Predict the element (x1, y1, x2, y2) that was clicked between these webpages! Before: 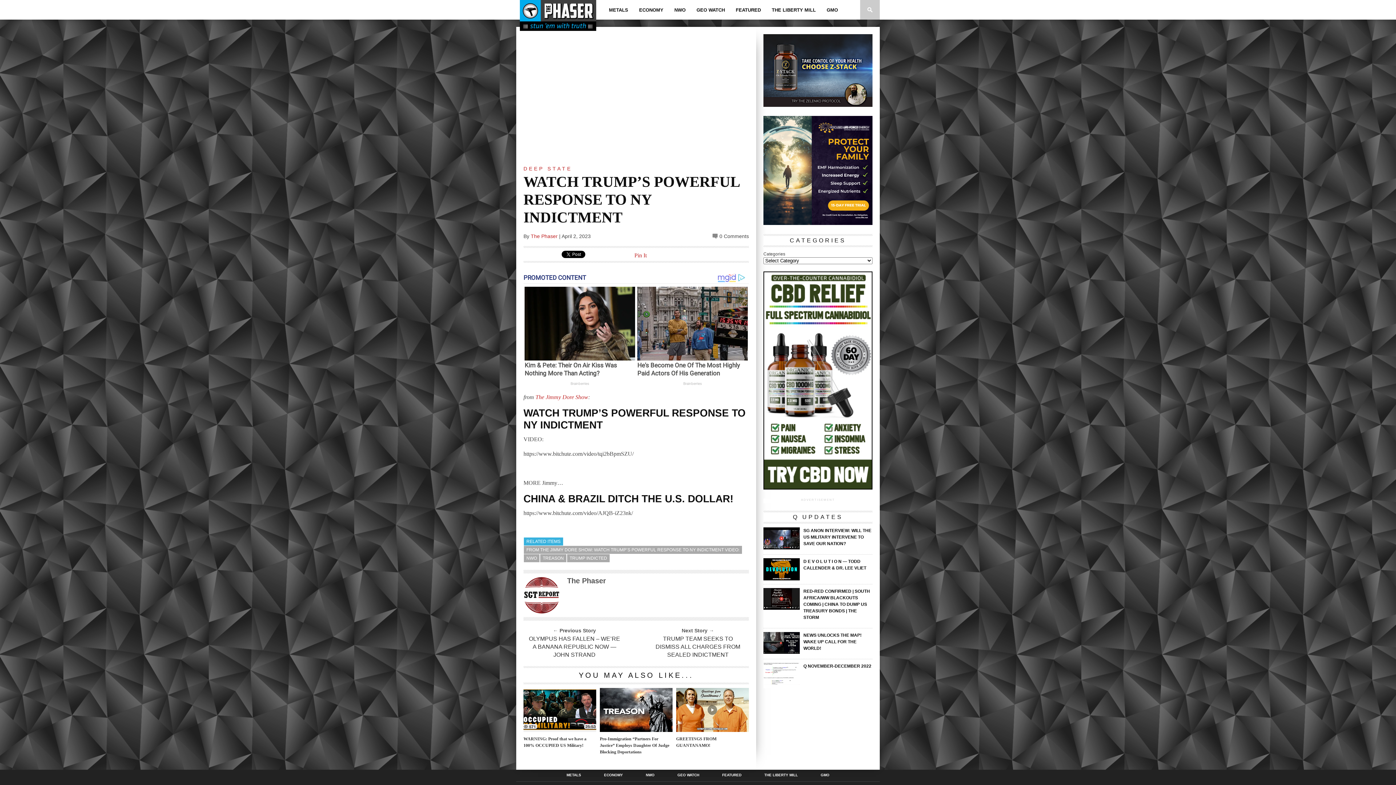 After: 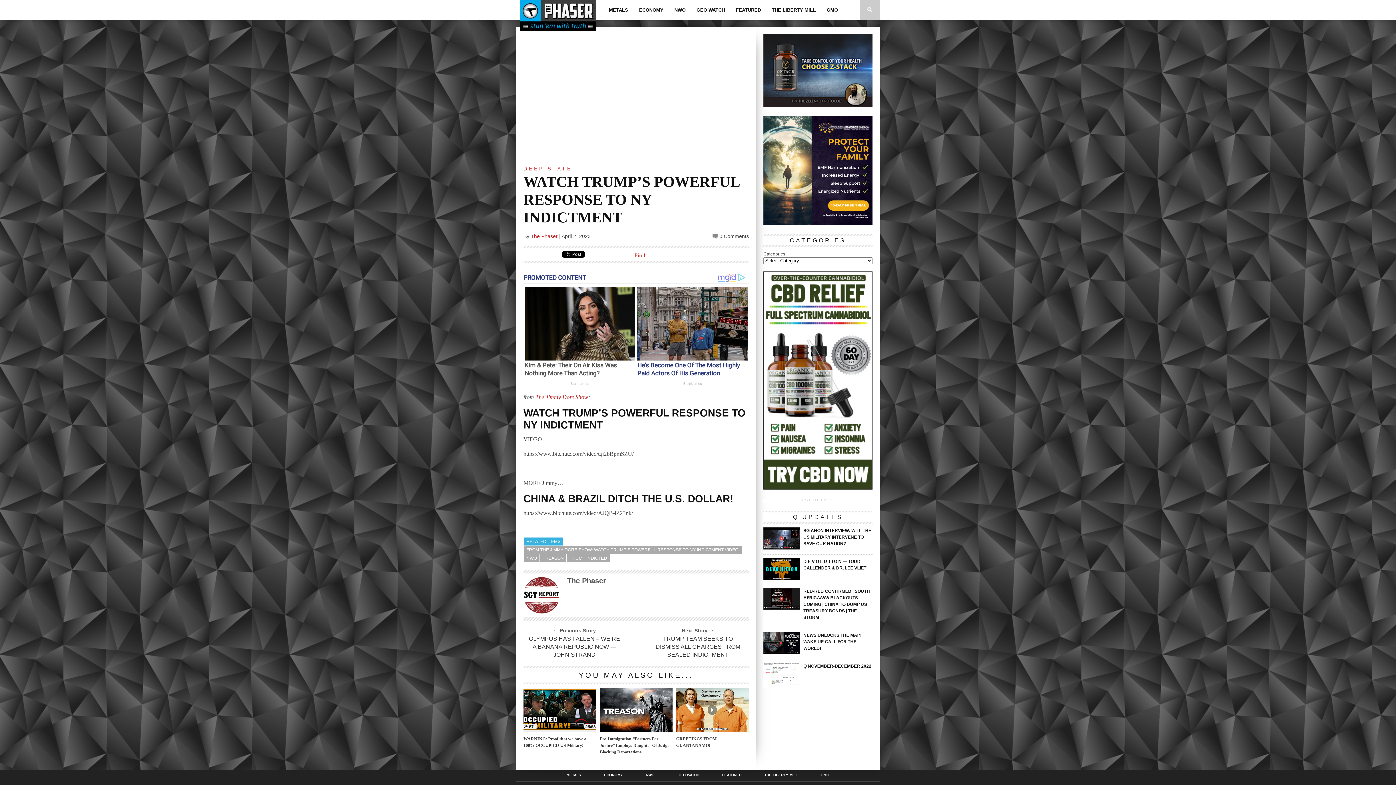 Action: bbox: (638, 380, 746, 386) label: Brainberries